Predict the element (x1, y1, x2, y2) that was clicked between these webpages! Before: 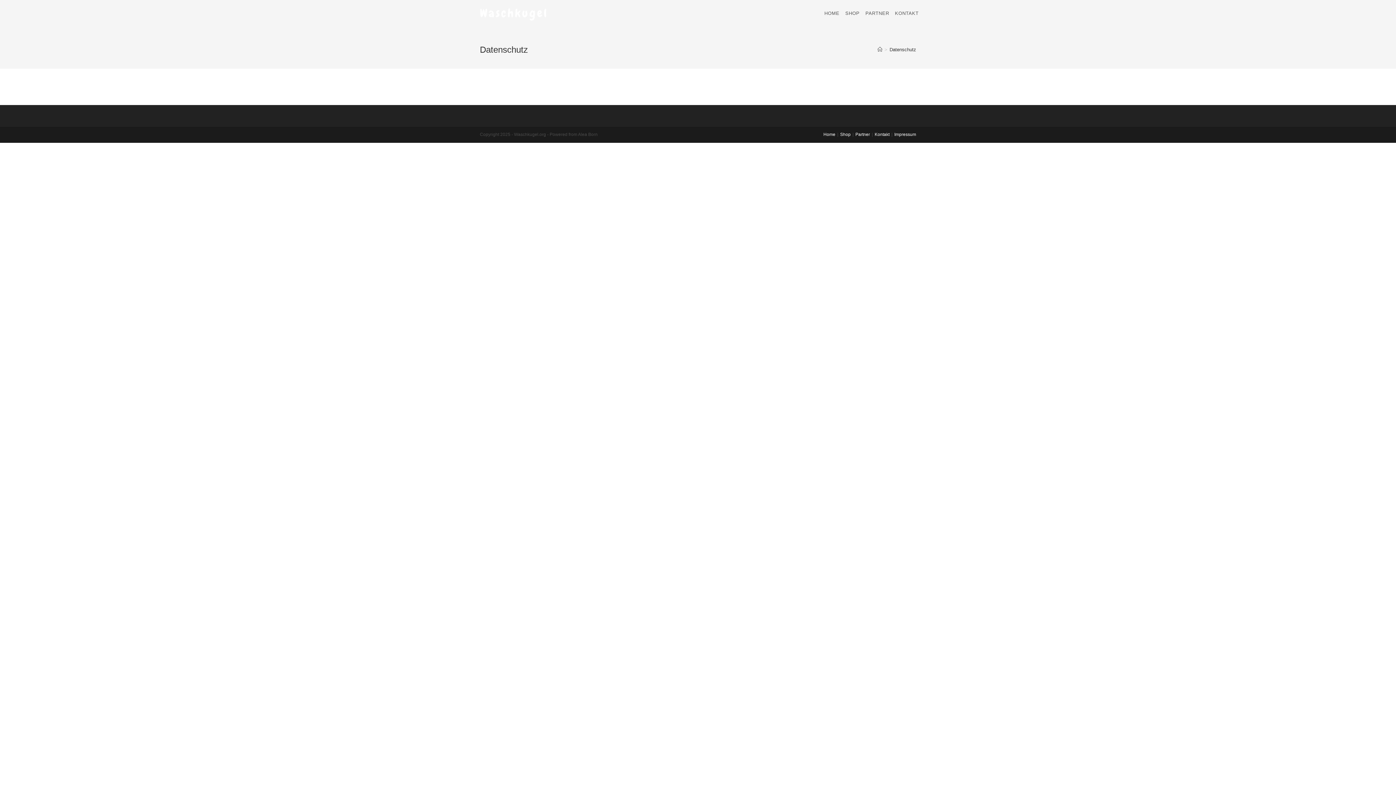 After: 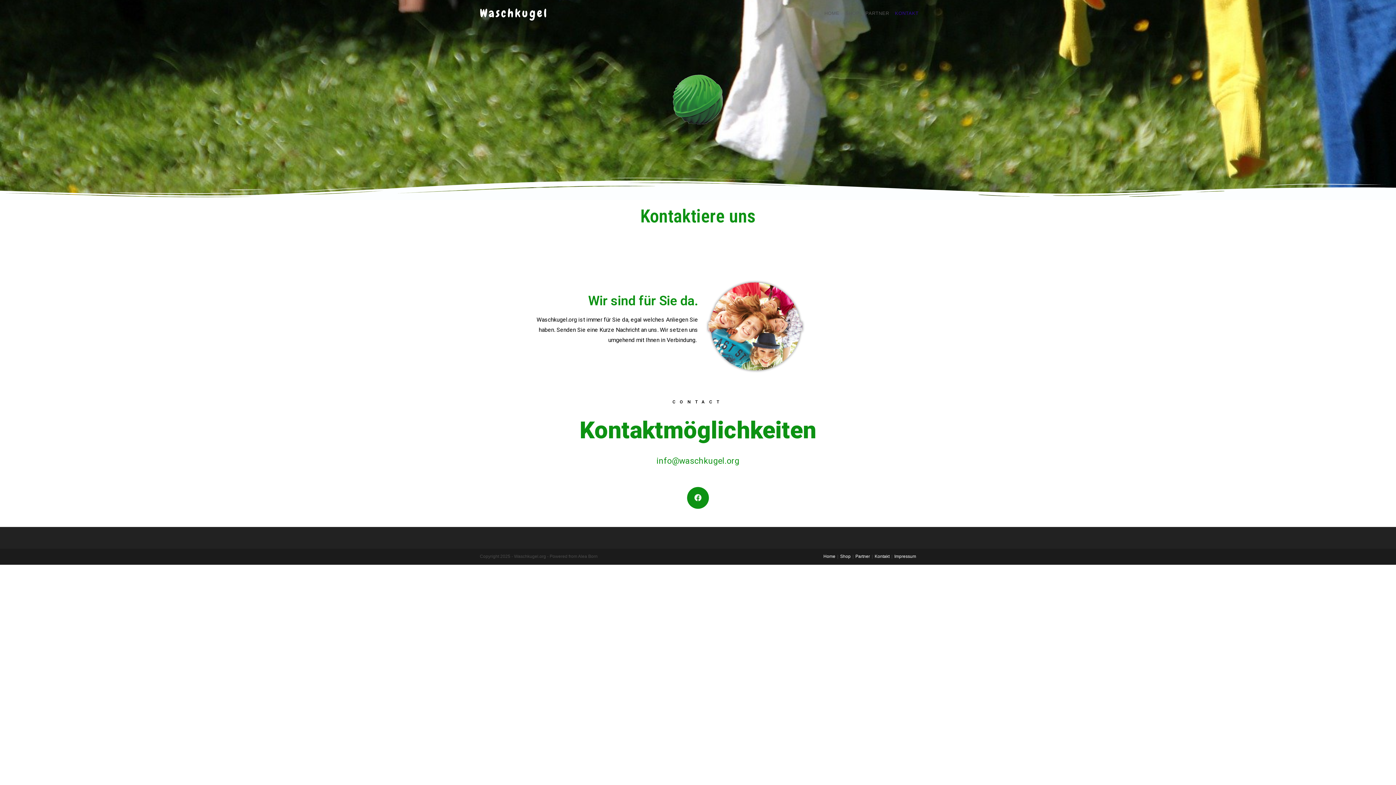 Action: bbox: (874, 132, 889, 137) label: Kontakt